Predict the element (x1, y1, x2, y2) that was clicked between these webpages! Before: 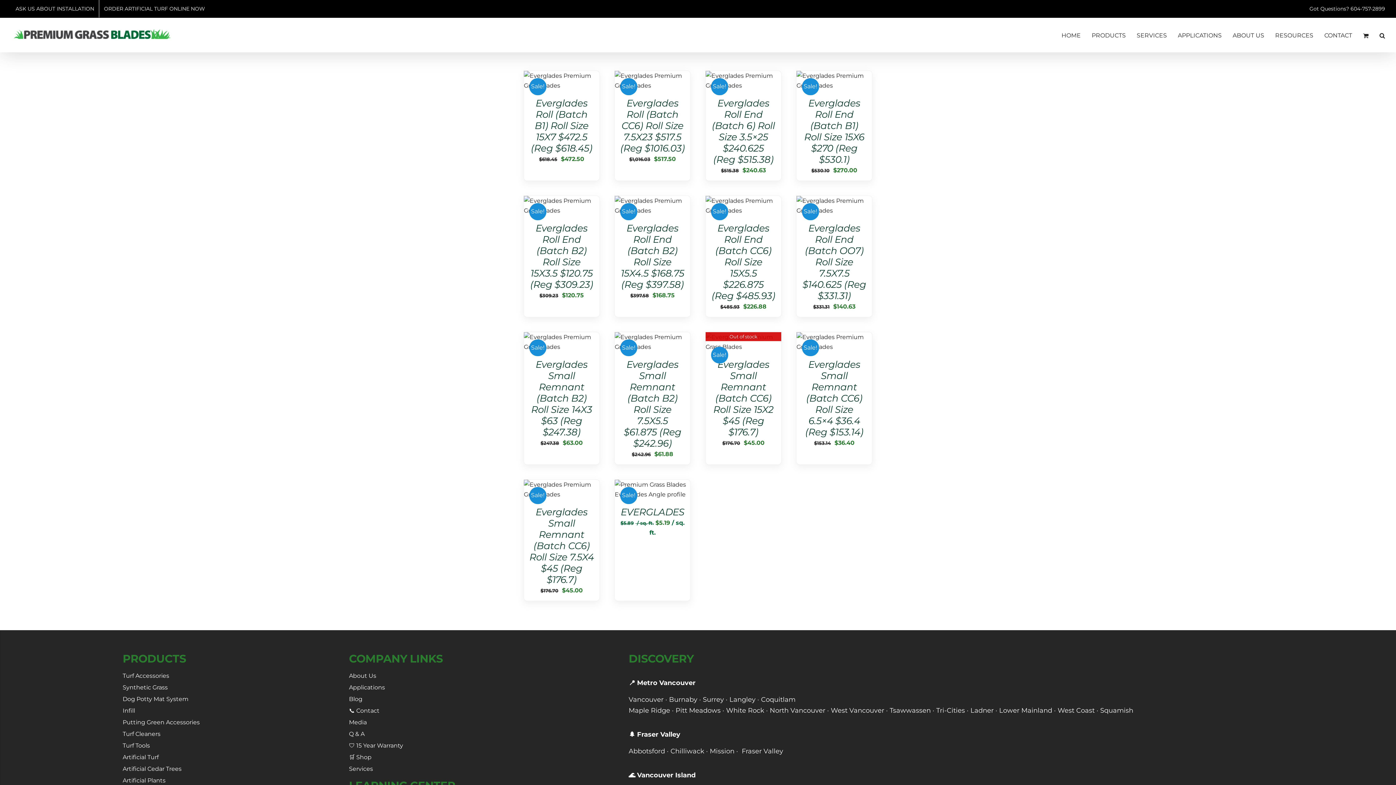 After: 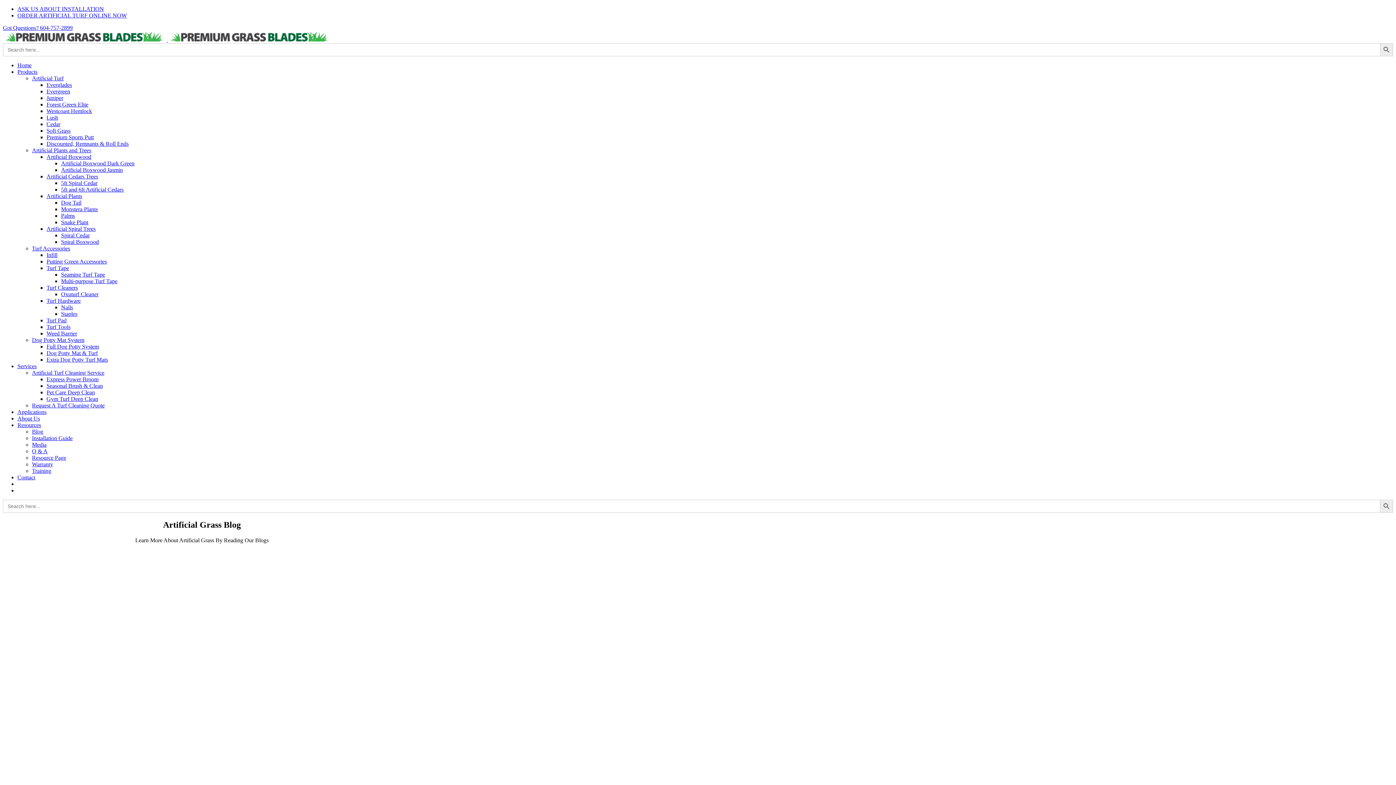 Action: bbox: (349, 694, 588, 706) label: Blog